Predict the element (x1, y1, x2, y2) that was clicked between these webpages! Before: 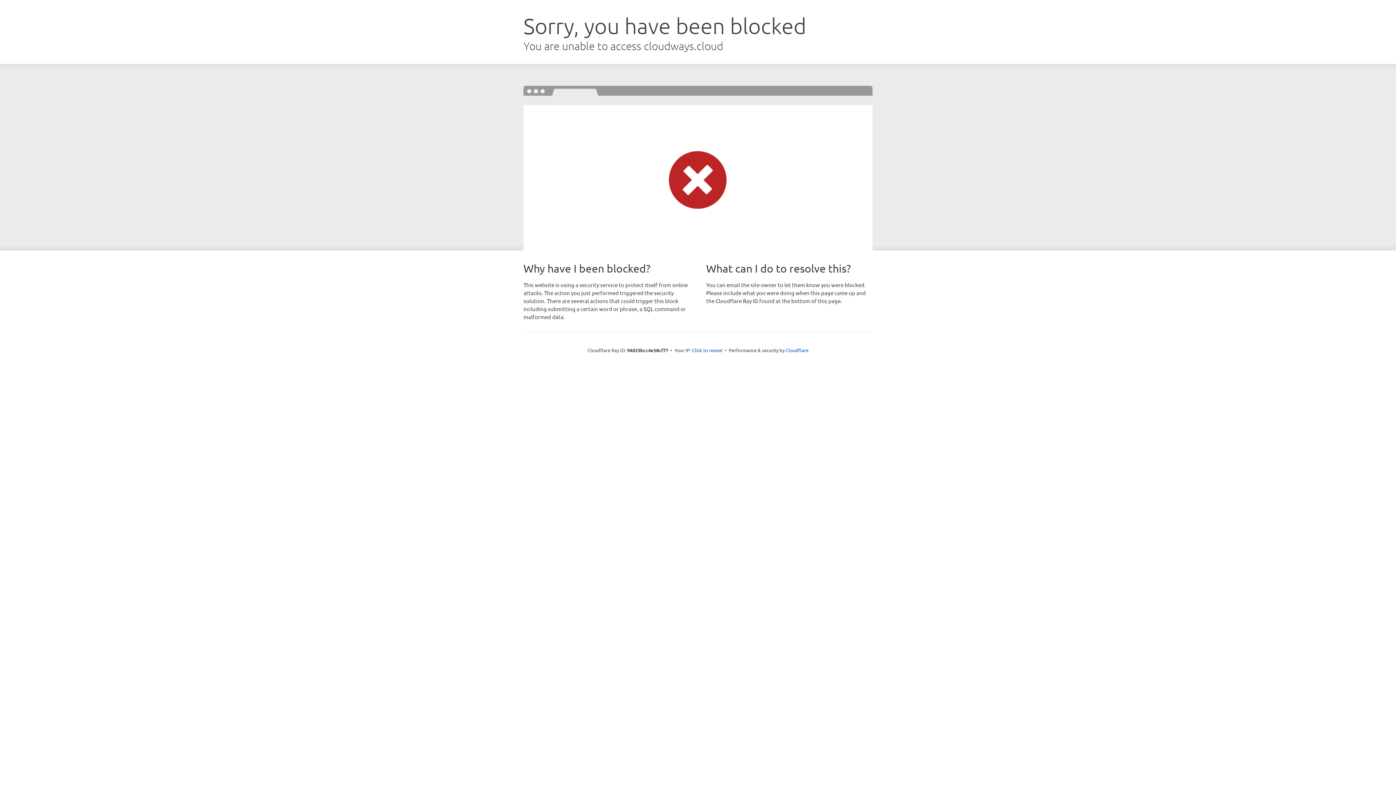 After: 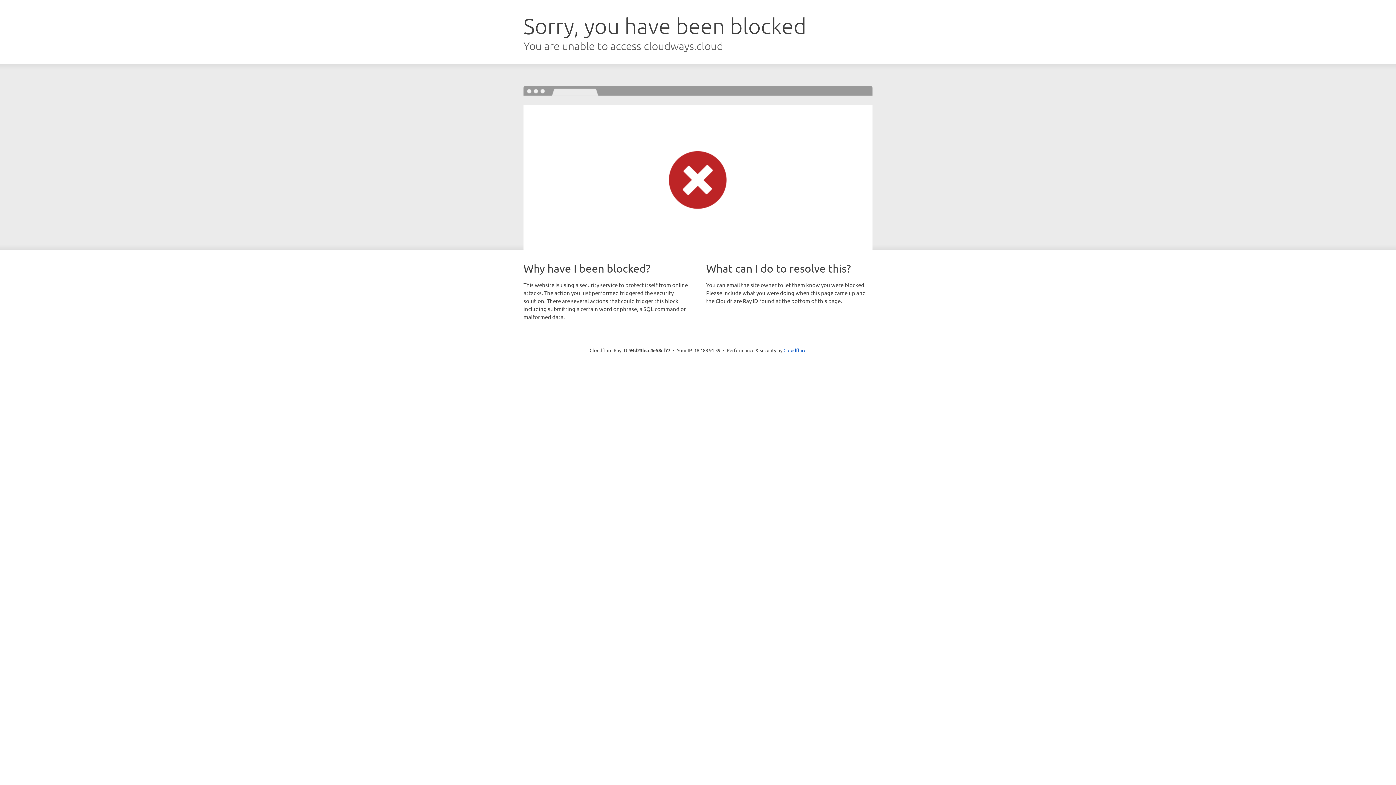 Action: label: Click to reveal bbox: (692, 346, 722, 353)